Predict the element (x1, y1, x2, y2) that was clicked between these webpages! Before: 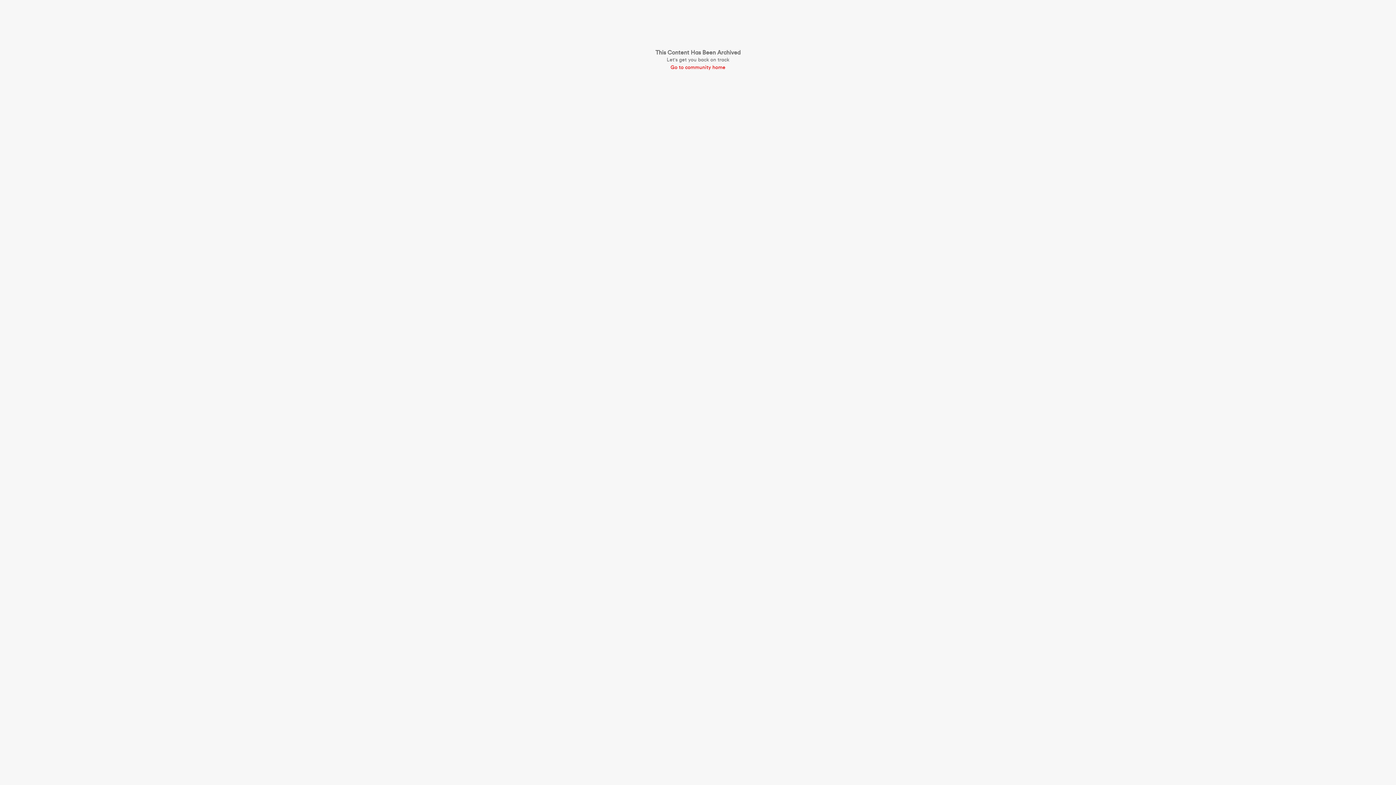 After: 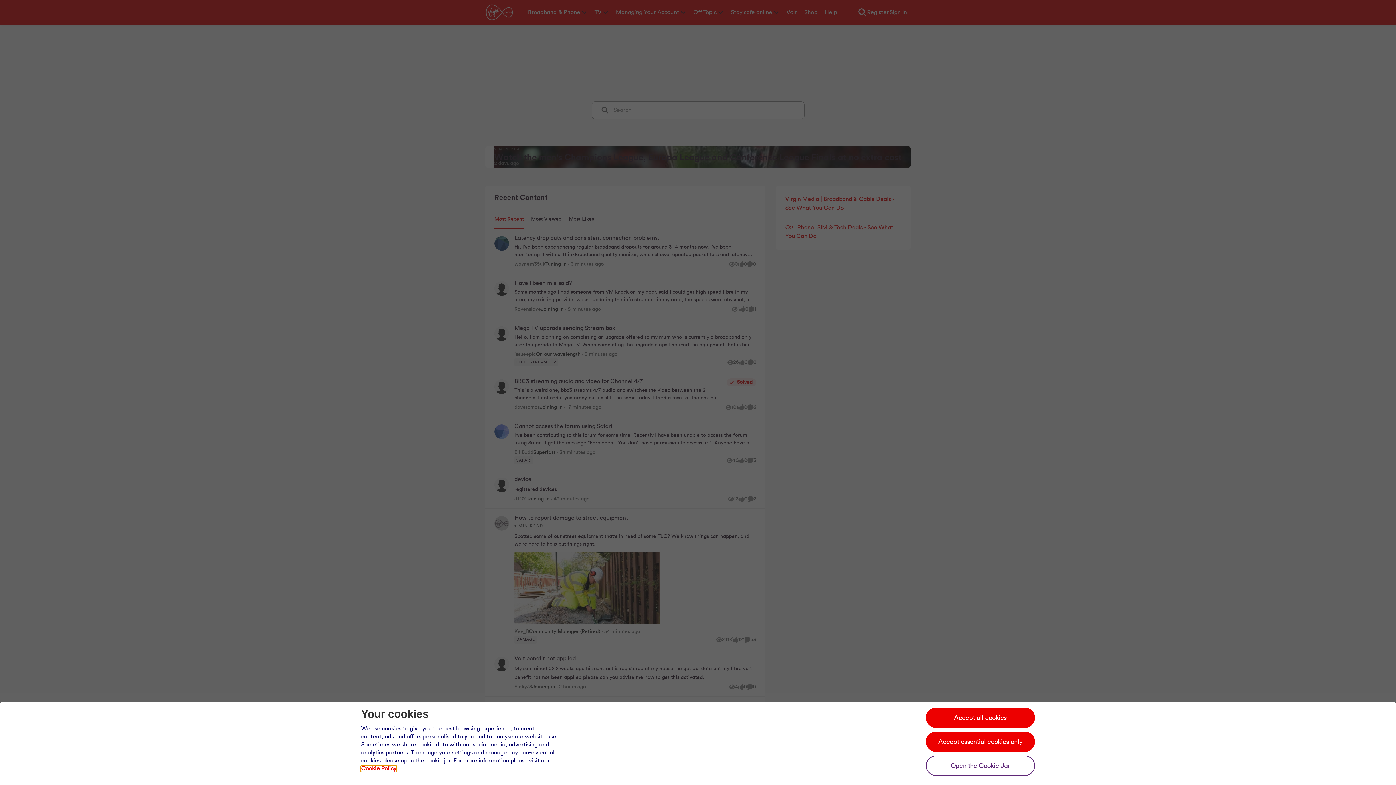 Action: bbox: (655, 64, 740, 71) label: Go to community home